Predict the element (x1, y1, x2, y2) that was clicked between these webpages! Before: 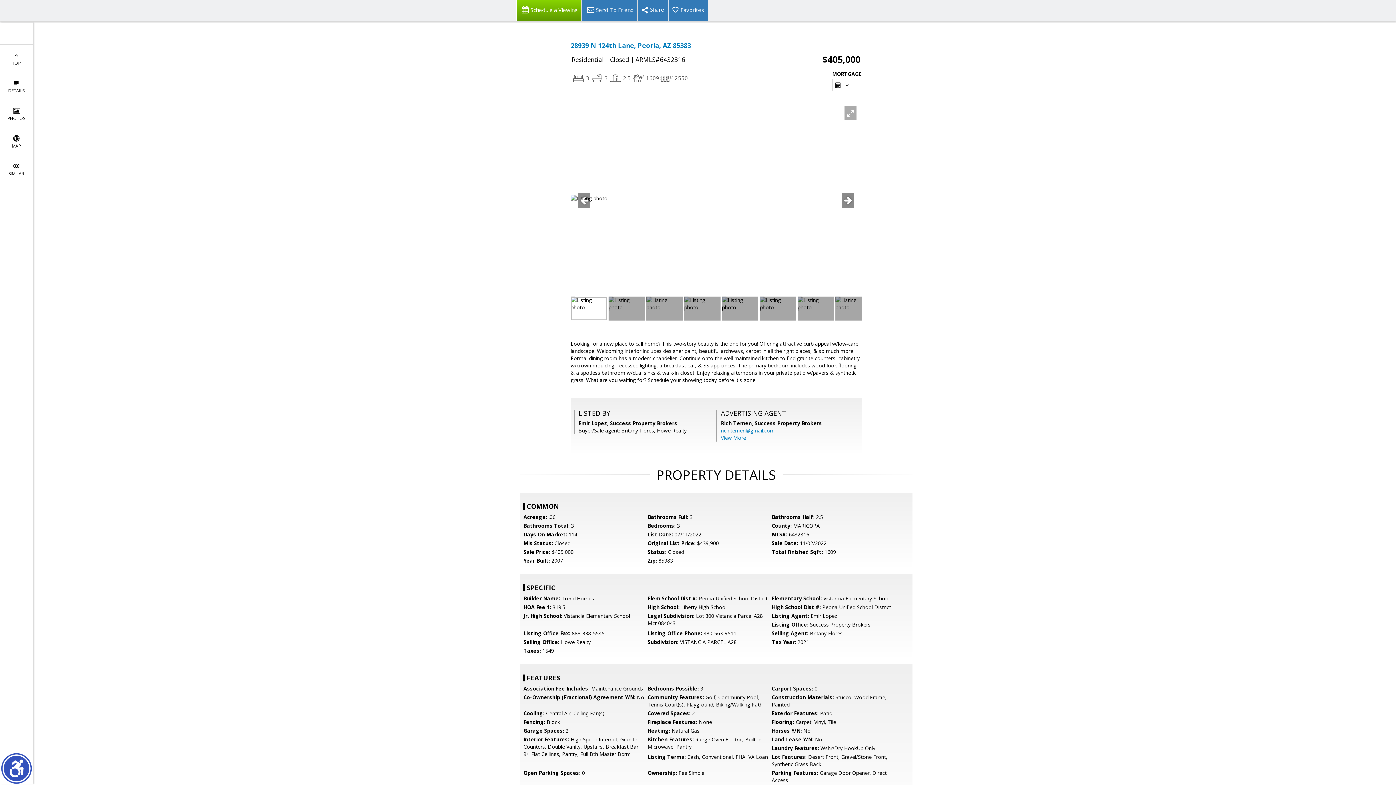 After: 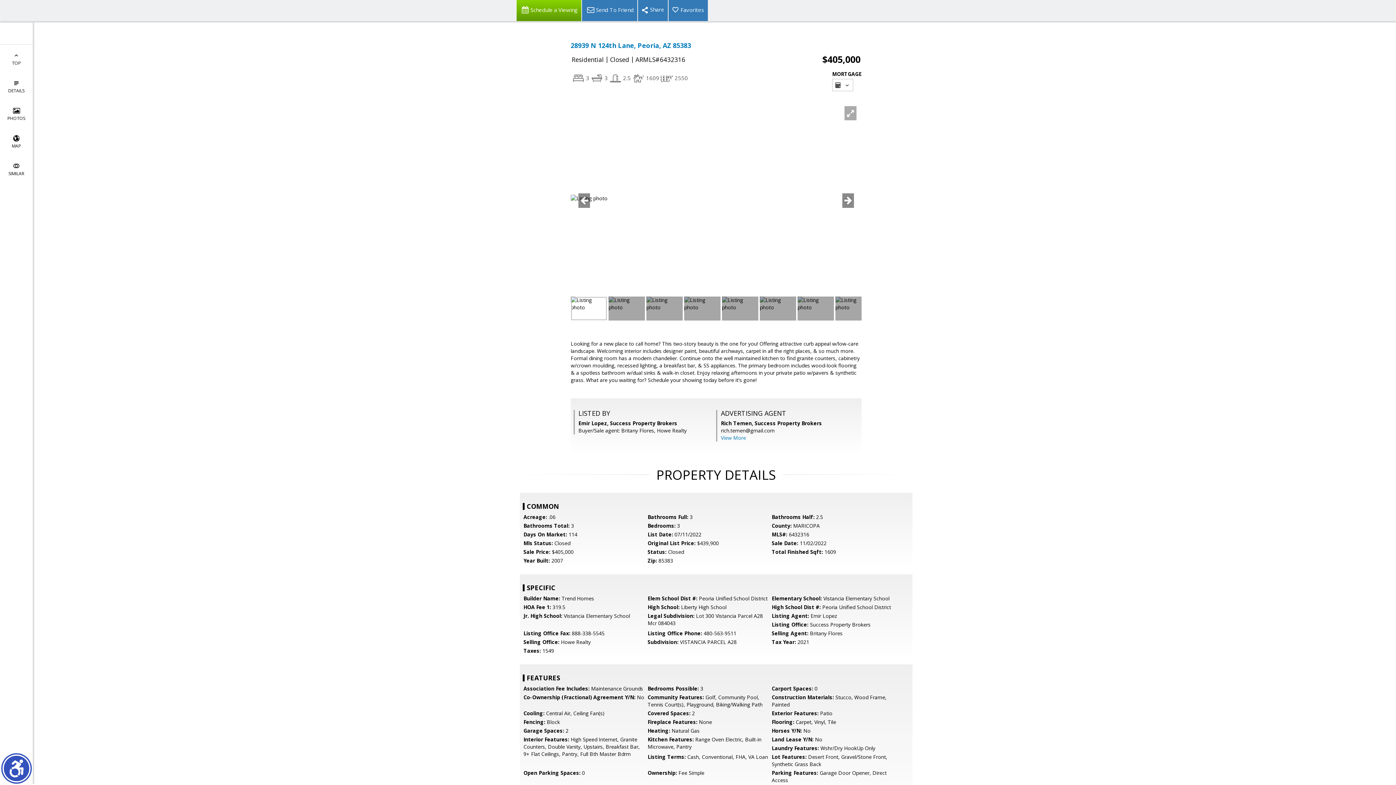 Action: label: rich.temen@gmail.com bbox: (721, 427, 774, 434)